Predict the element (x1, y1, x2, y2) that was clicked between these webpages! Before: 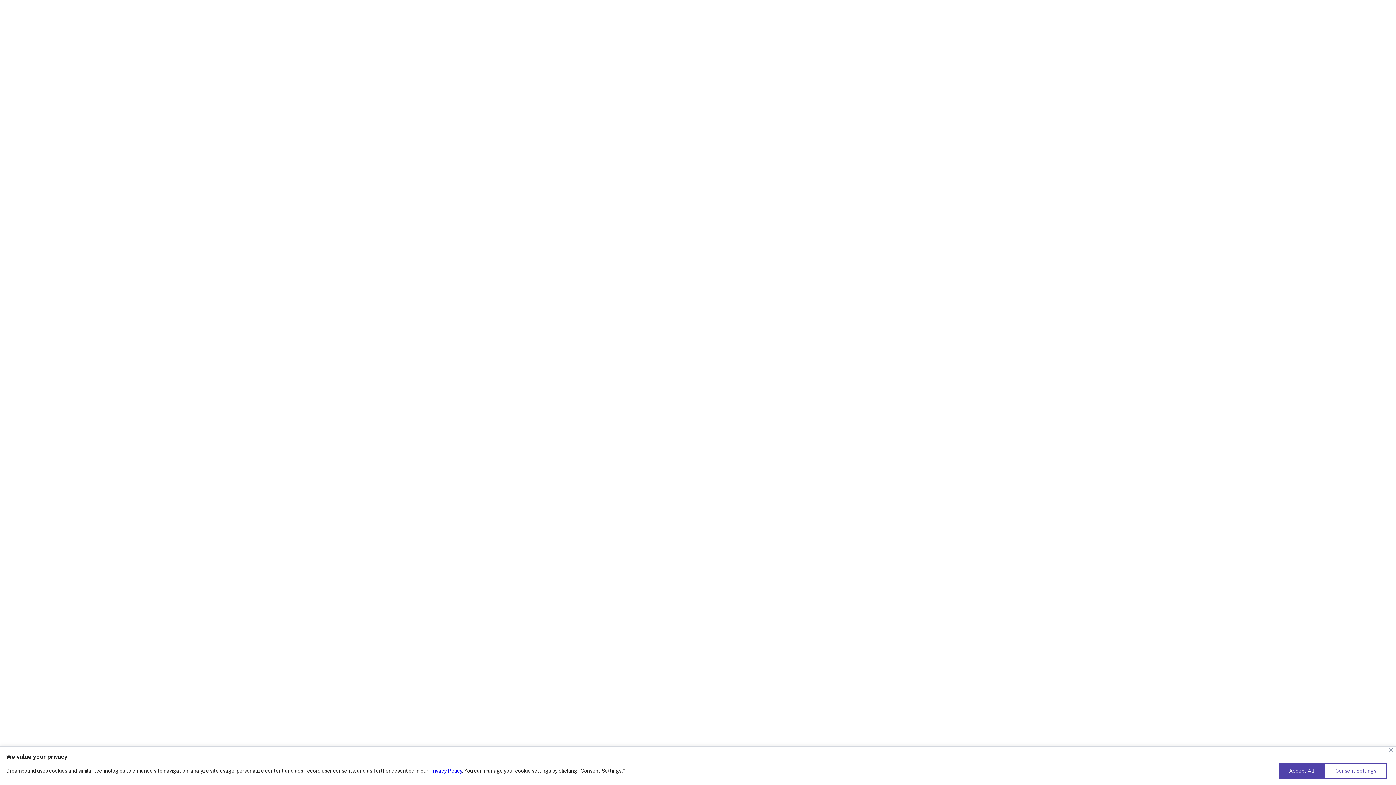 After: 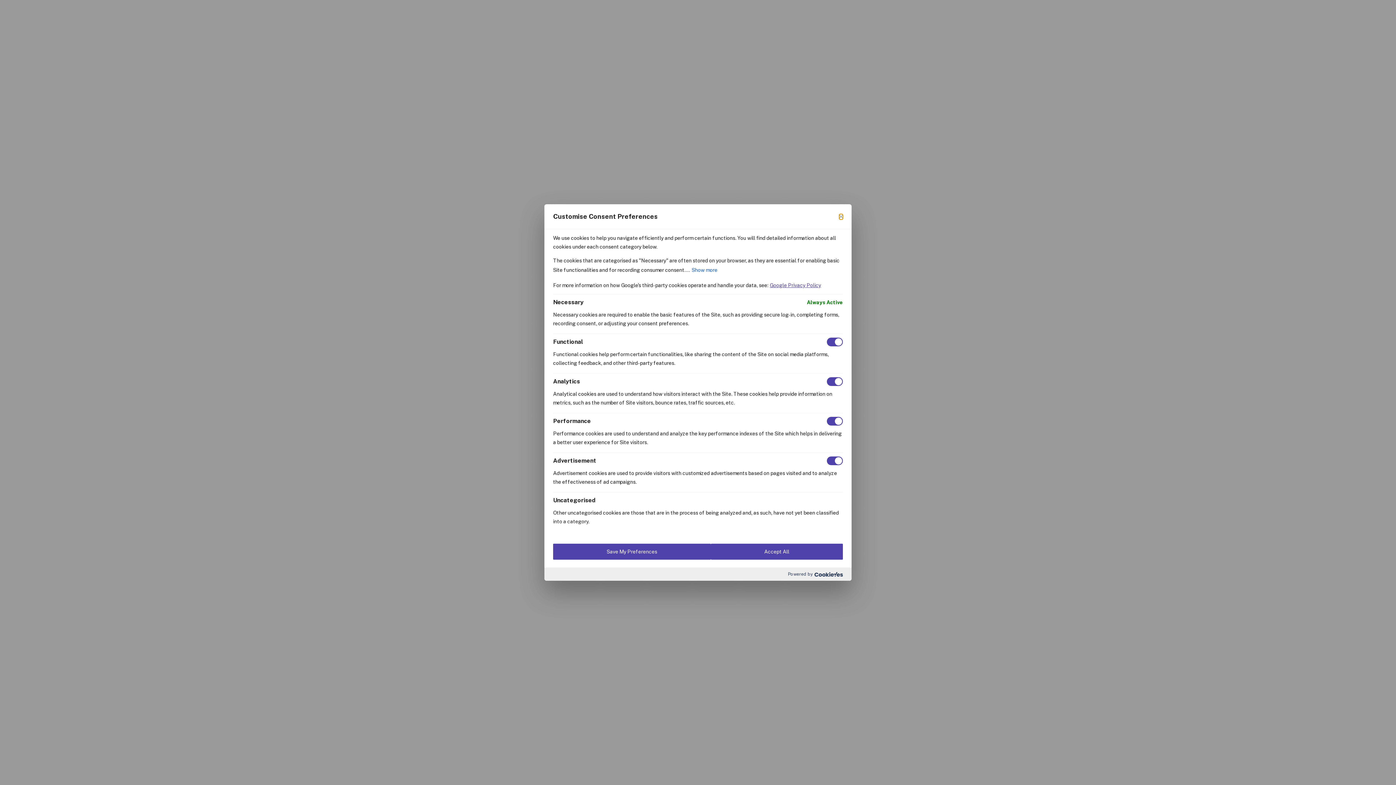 Action: label: Consent Settings bbox: (1325, 763, 1387, 779)